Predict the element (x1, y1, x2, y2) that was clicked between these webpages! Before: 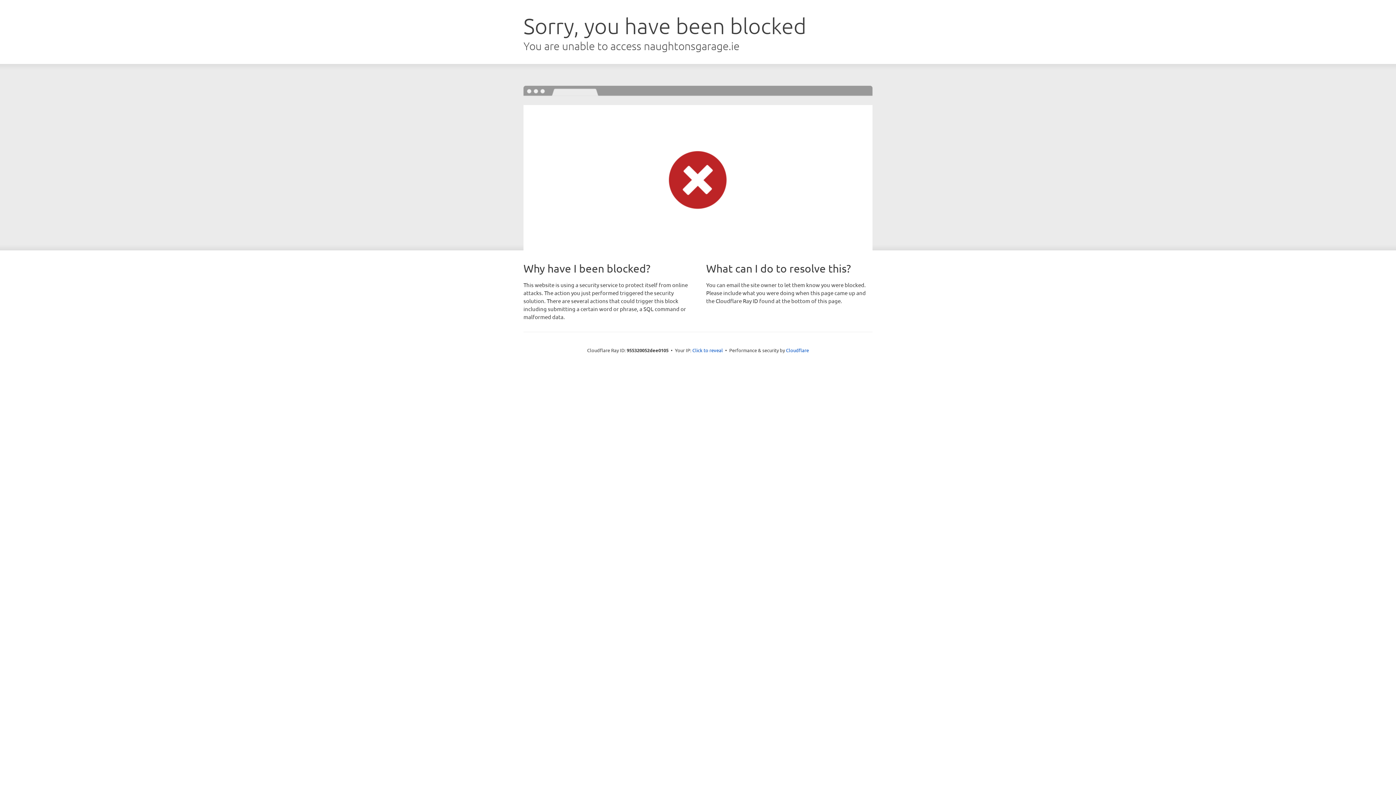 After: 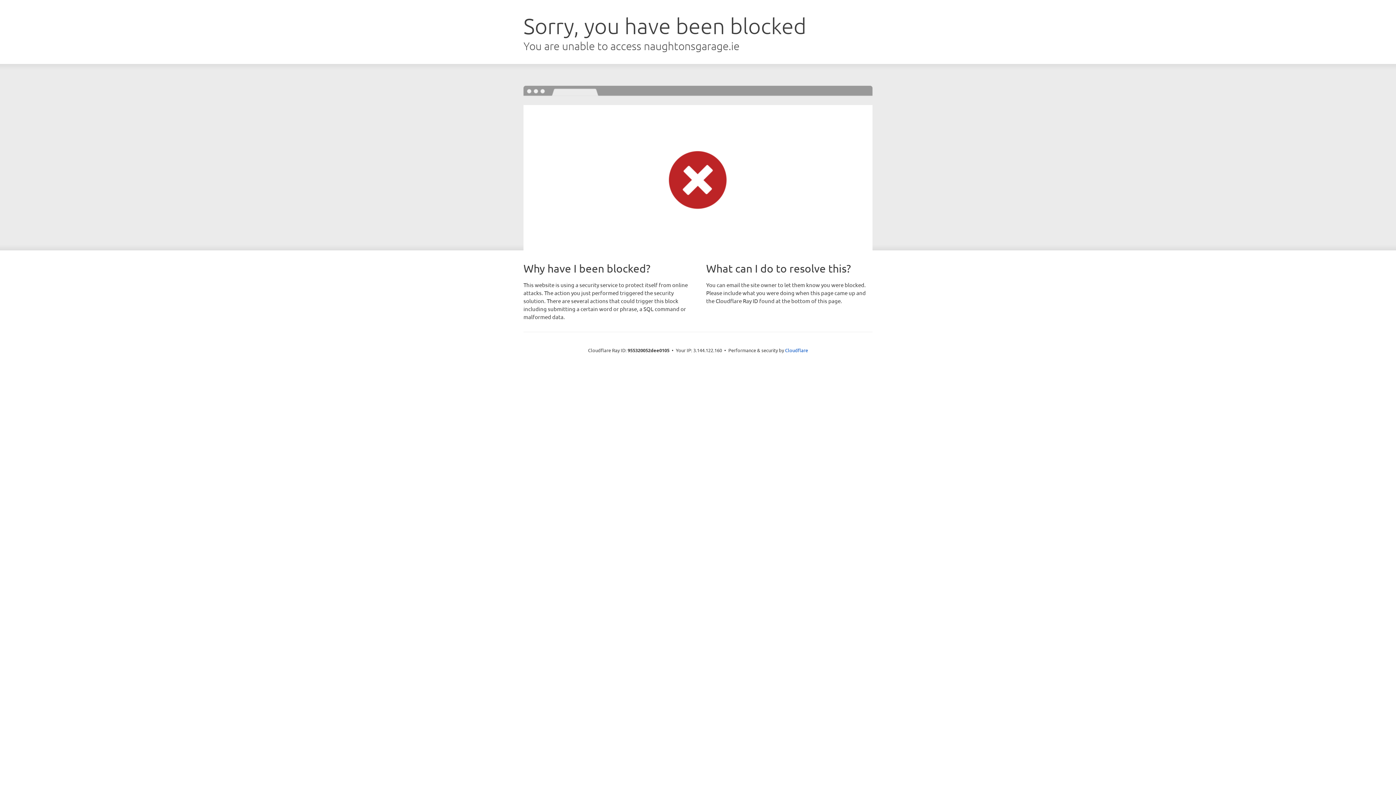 Action: label: Click to reveal bbox: (692, 346, 723, 353)